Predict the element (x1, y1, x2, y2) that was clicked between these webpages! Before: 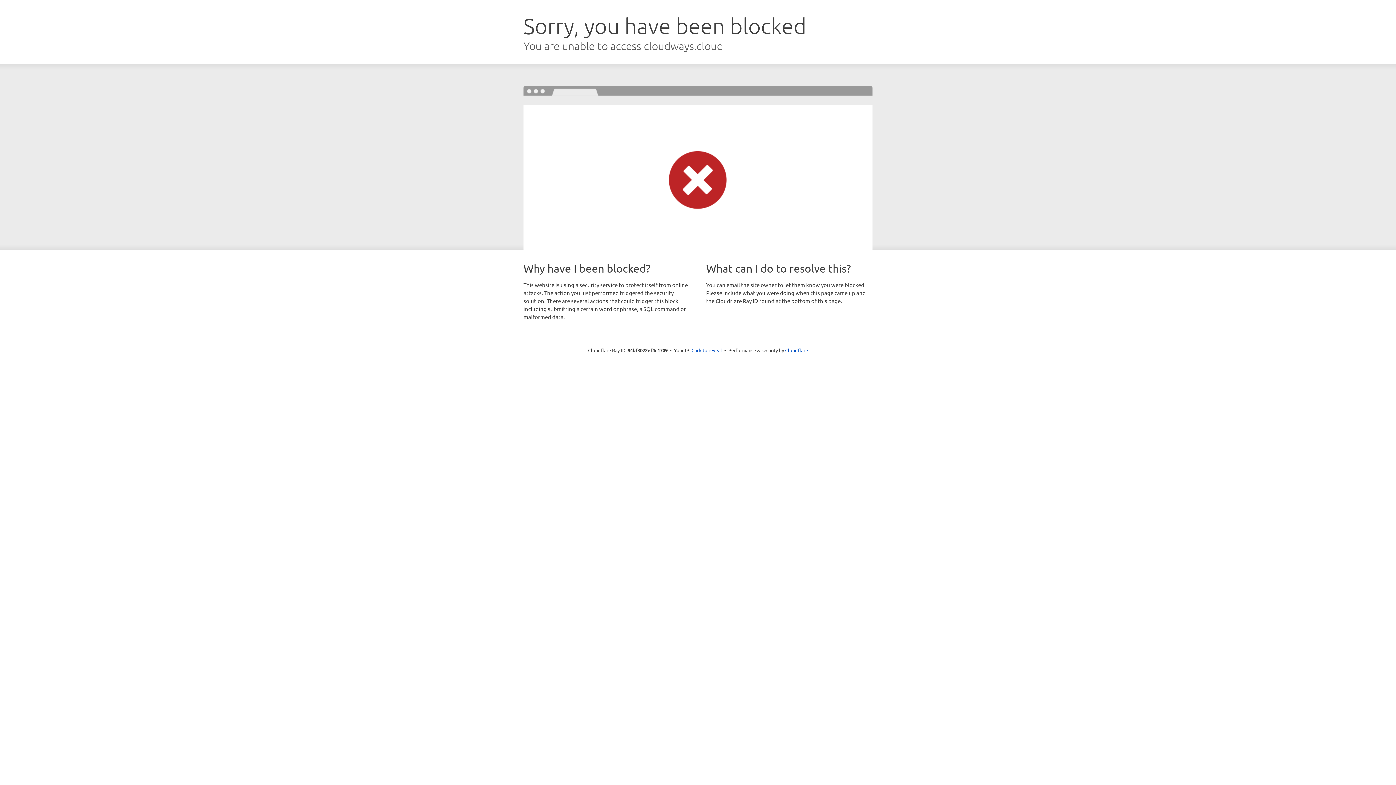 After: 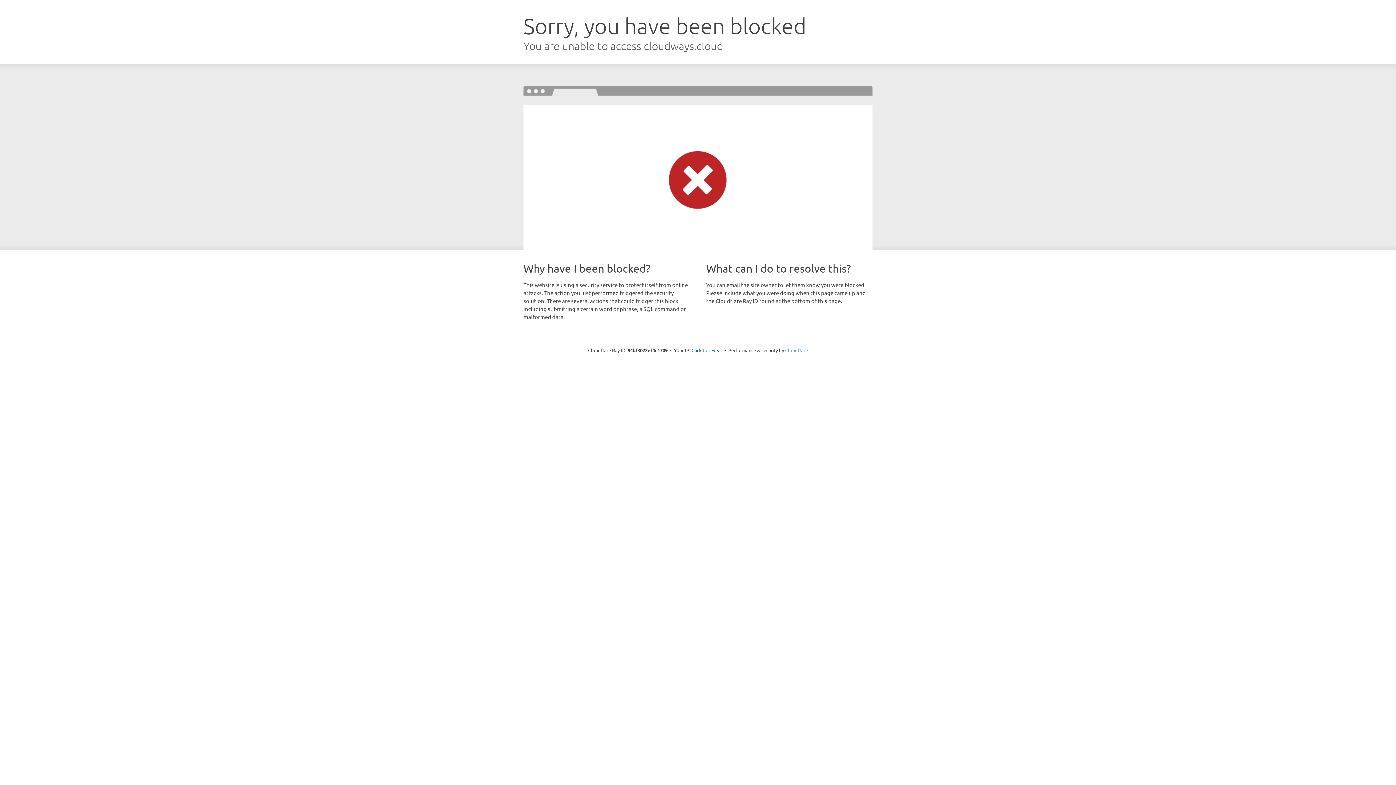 Action: bbox: (785, 347, 808, 353) label: Cloudflare